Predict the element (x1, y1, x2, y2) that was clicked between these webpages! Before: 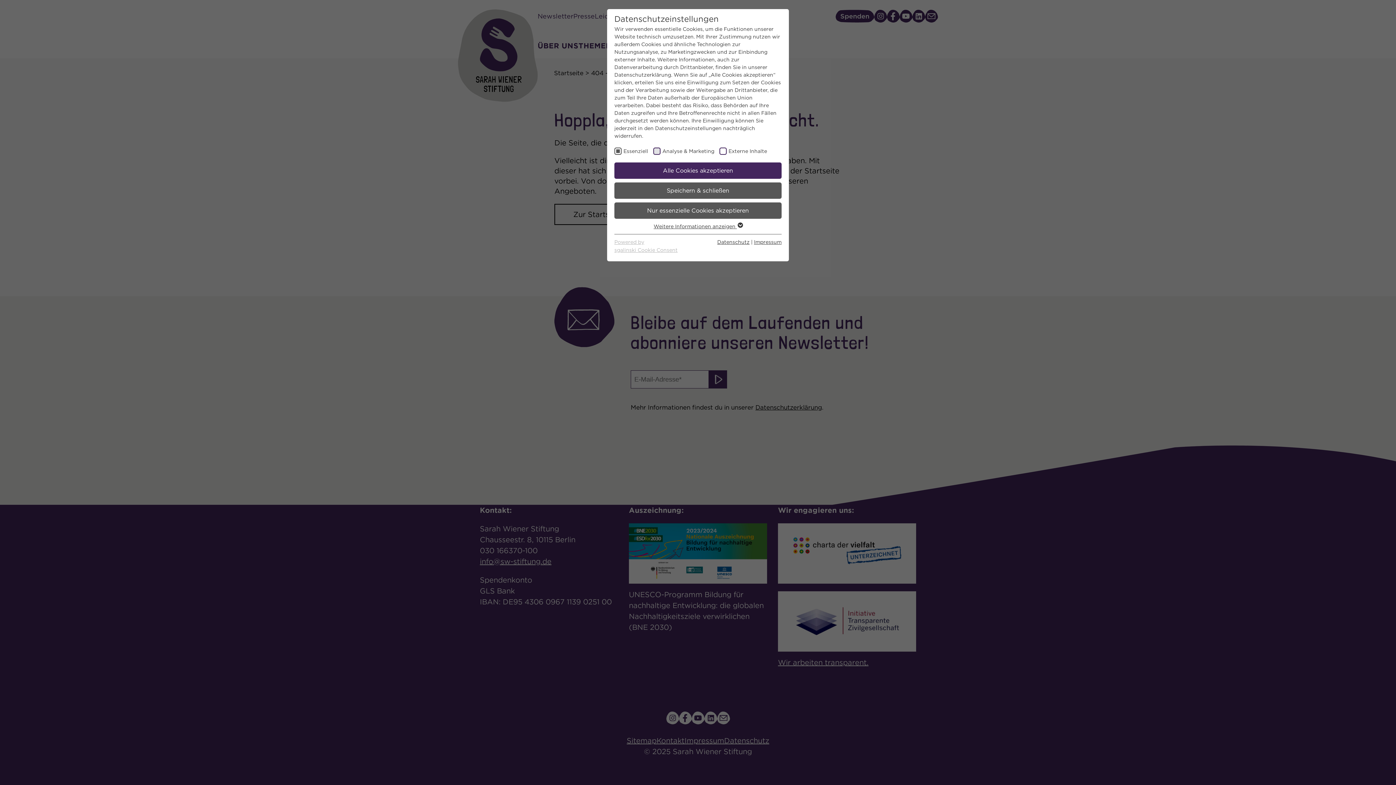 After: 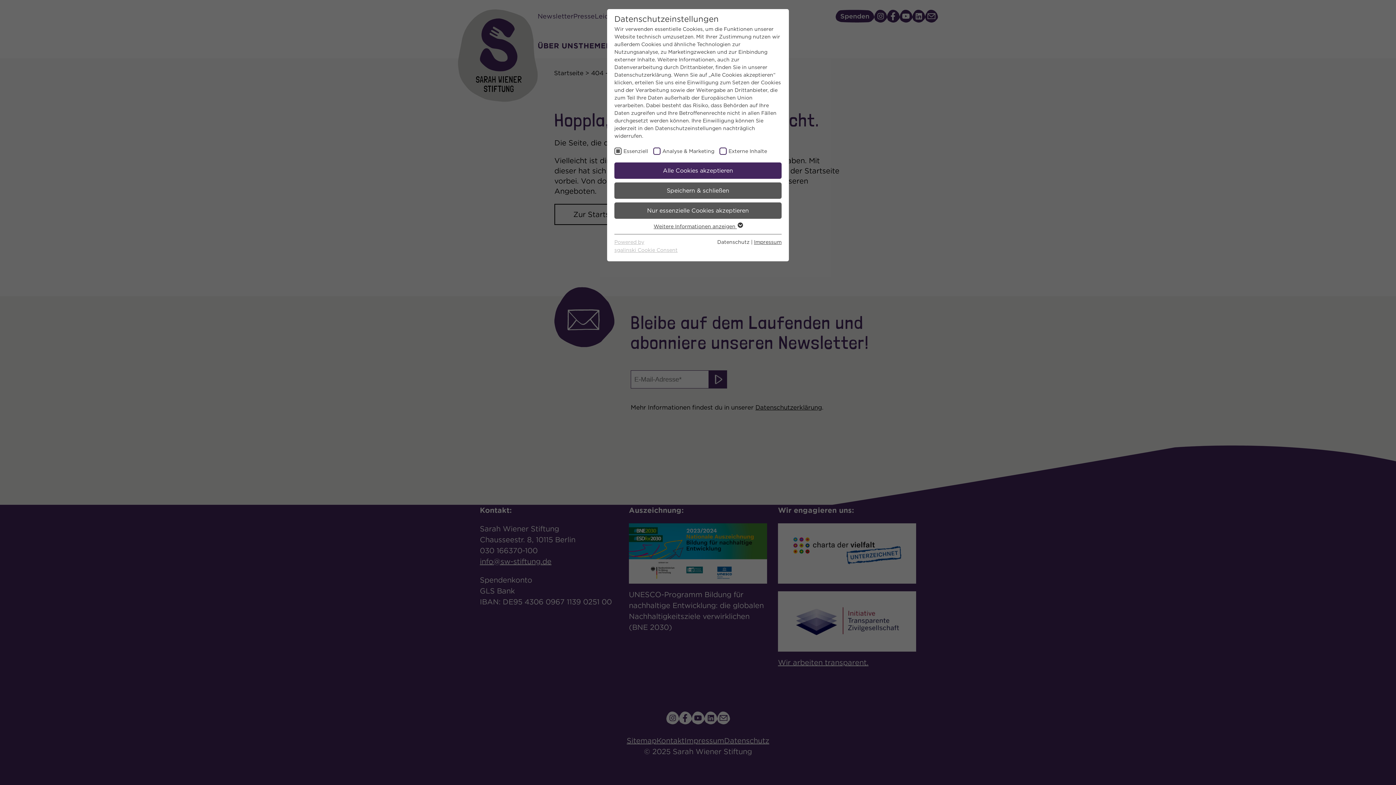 Action: label: Datenschutz bbox: (717, 239, 749, 245)